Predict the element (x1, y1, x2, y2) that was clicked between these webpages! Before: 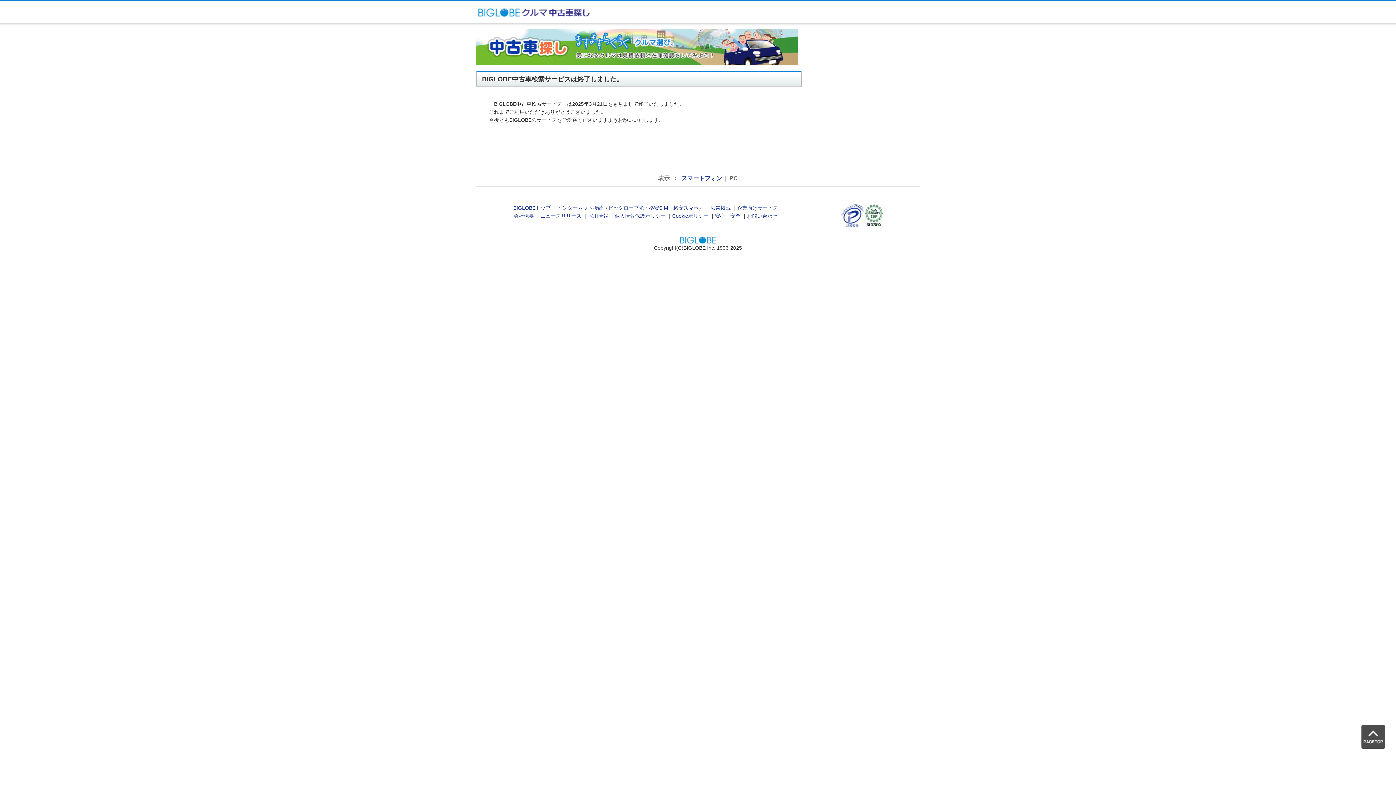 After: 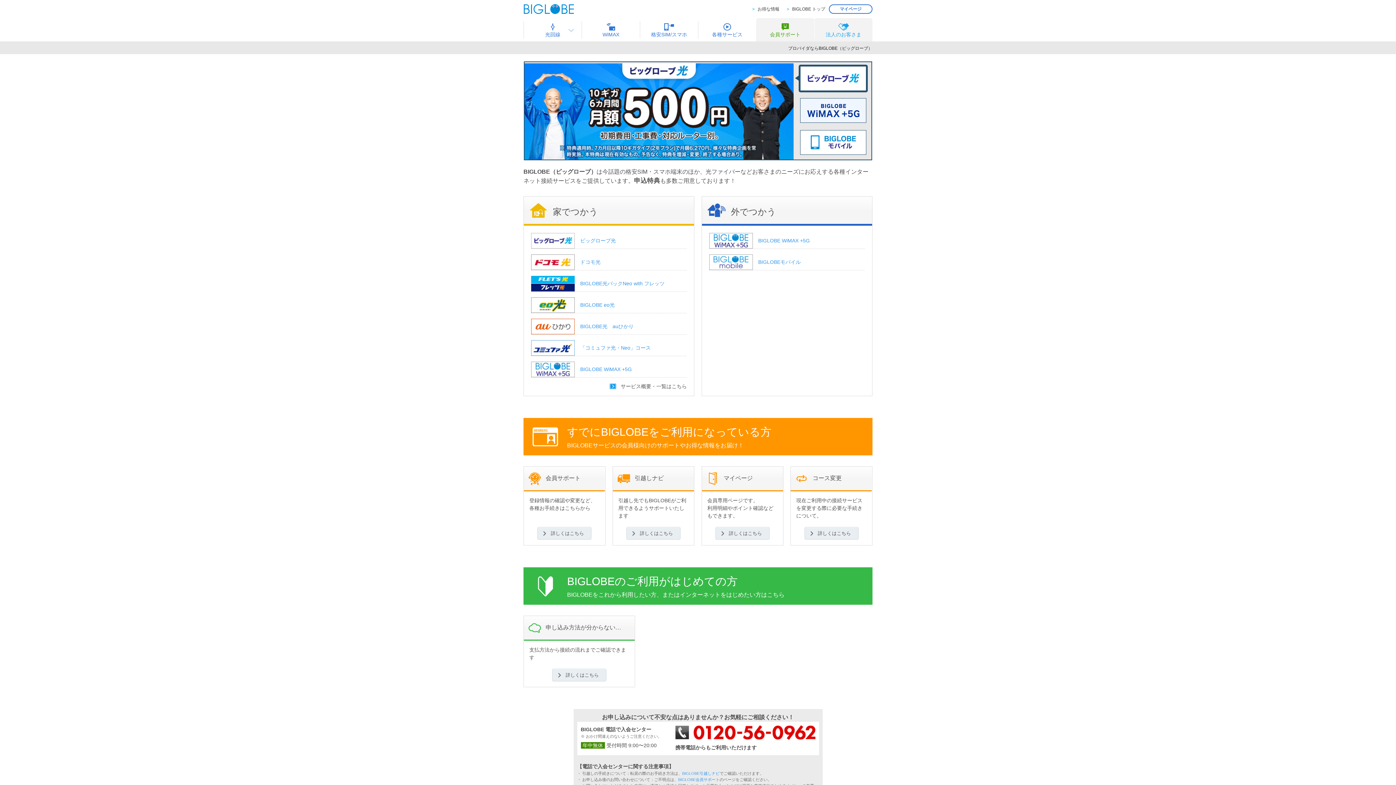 Action: label: インターネット接続 bbox: (557, 205, 603, 211)